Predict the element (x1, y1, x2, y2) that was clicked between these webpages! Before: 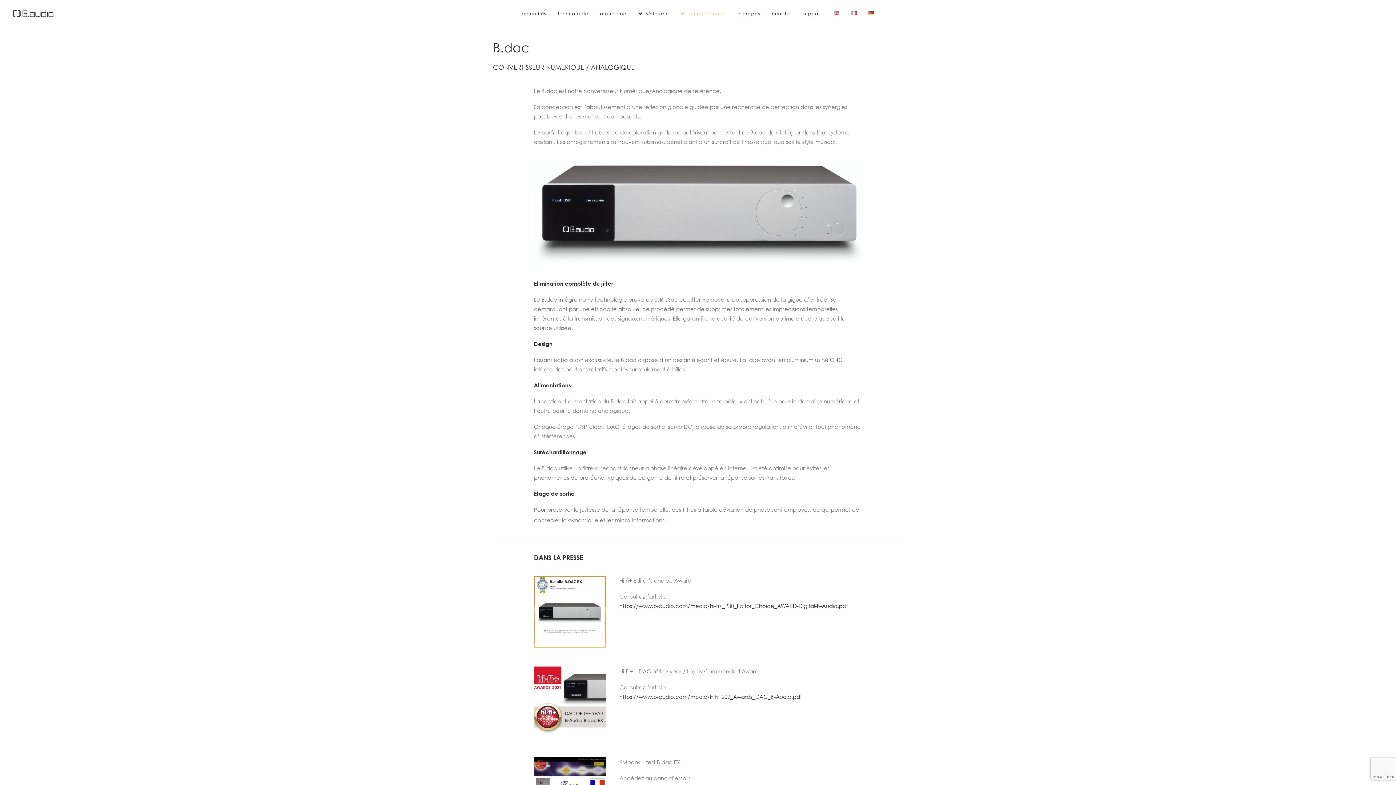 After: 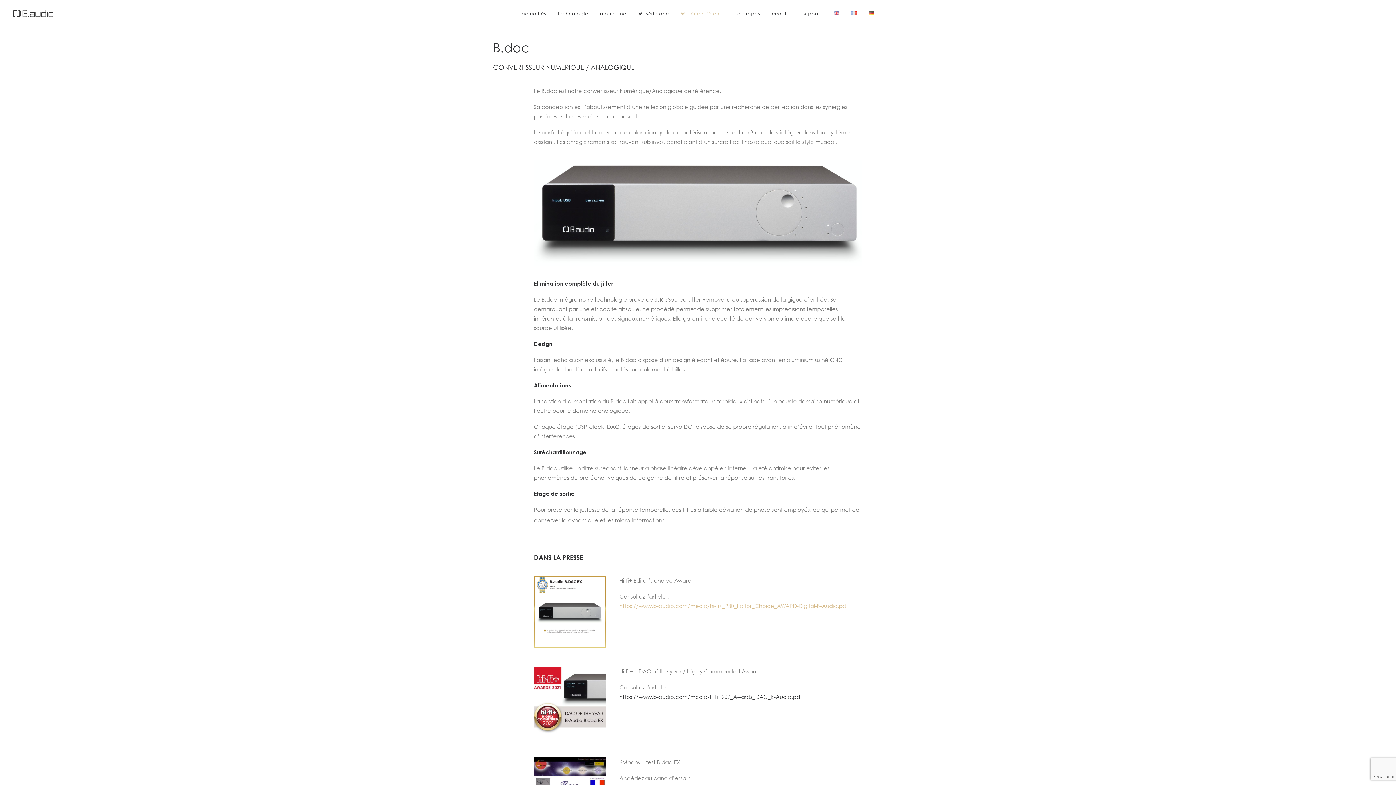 Action: label: https://www.b-audio.com/media/hi-fi+_230_Editor_Choice_AWARD-Digital-B-Audio.pdf bbox: (619, 602, 848, 609)